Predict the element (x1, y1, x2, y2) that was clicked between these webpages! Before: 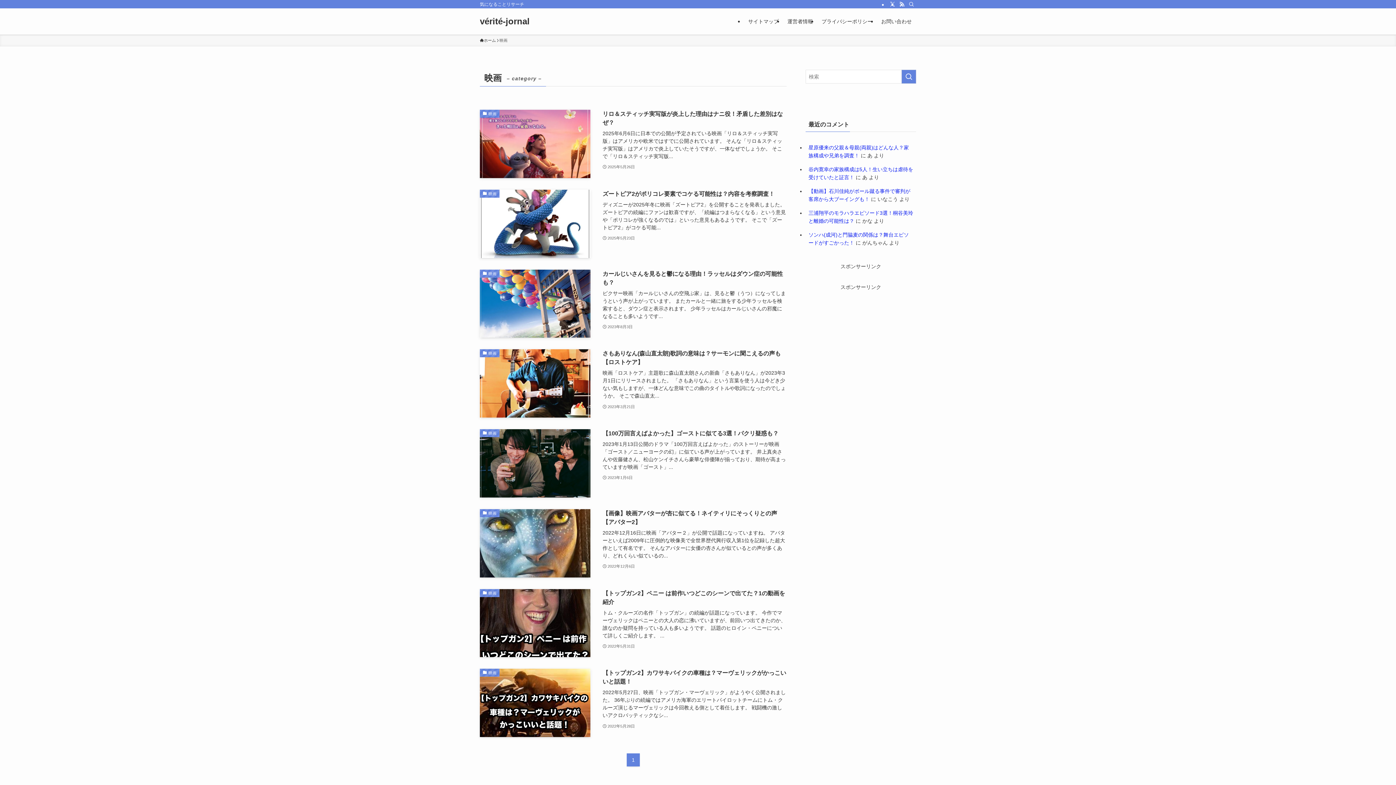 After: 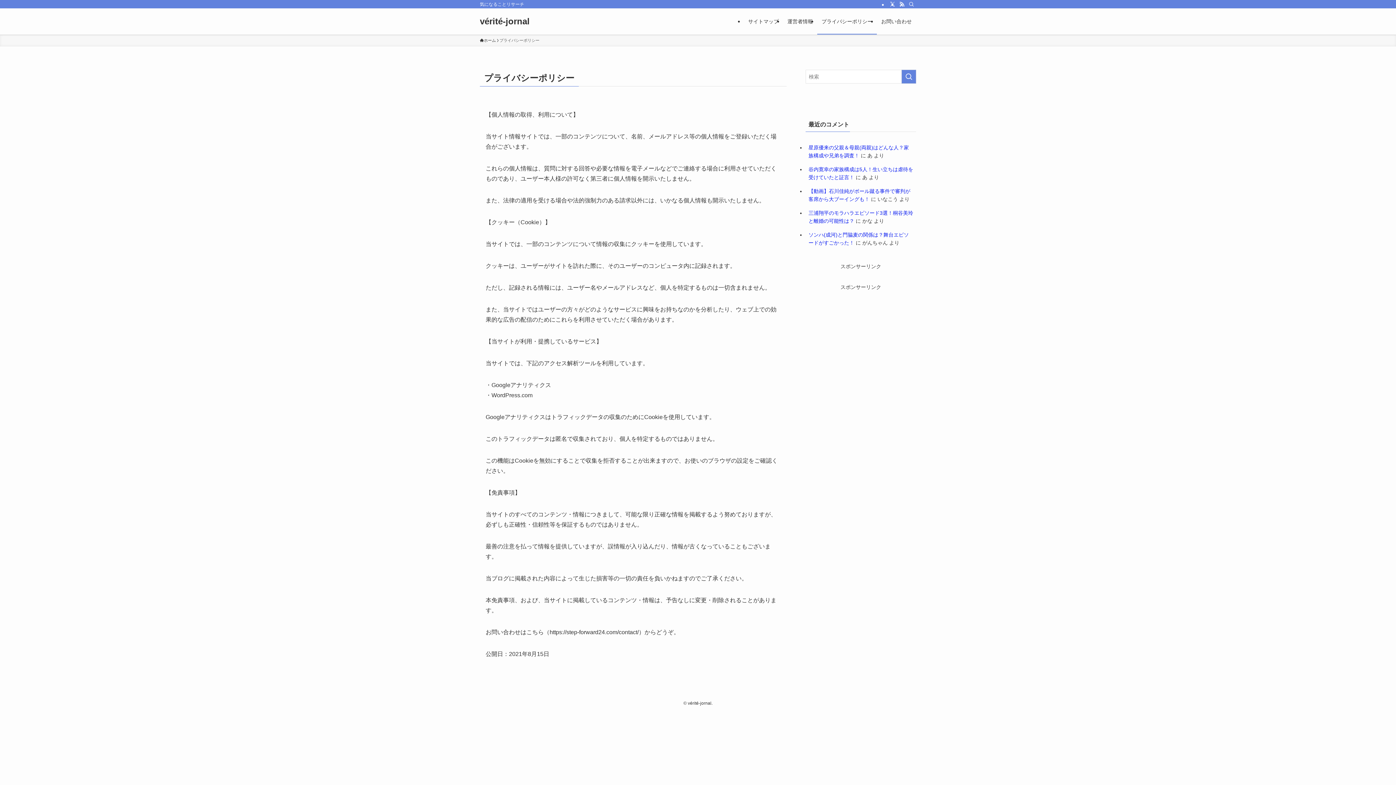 Action: label: プライバシーポリシー bbox: (817, 8, 877, 34)